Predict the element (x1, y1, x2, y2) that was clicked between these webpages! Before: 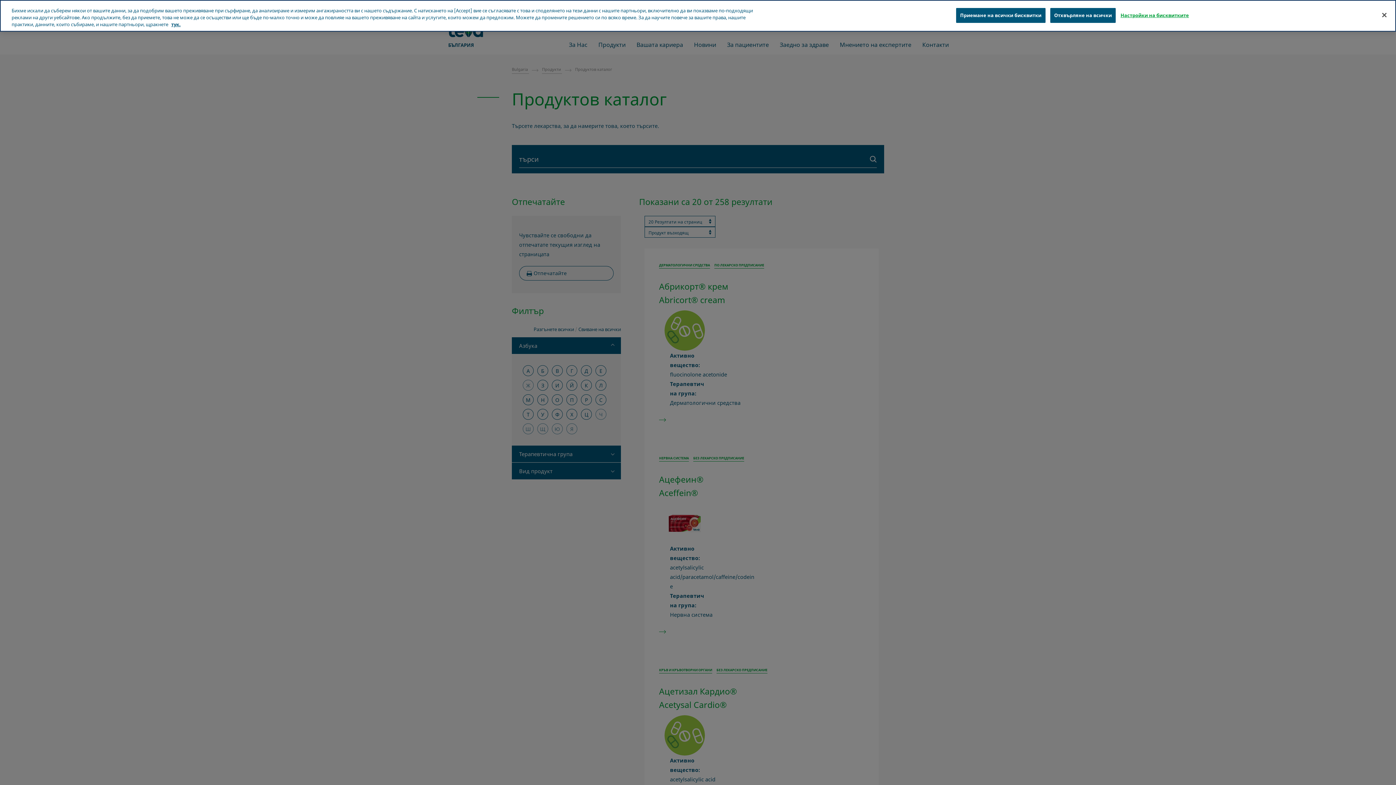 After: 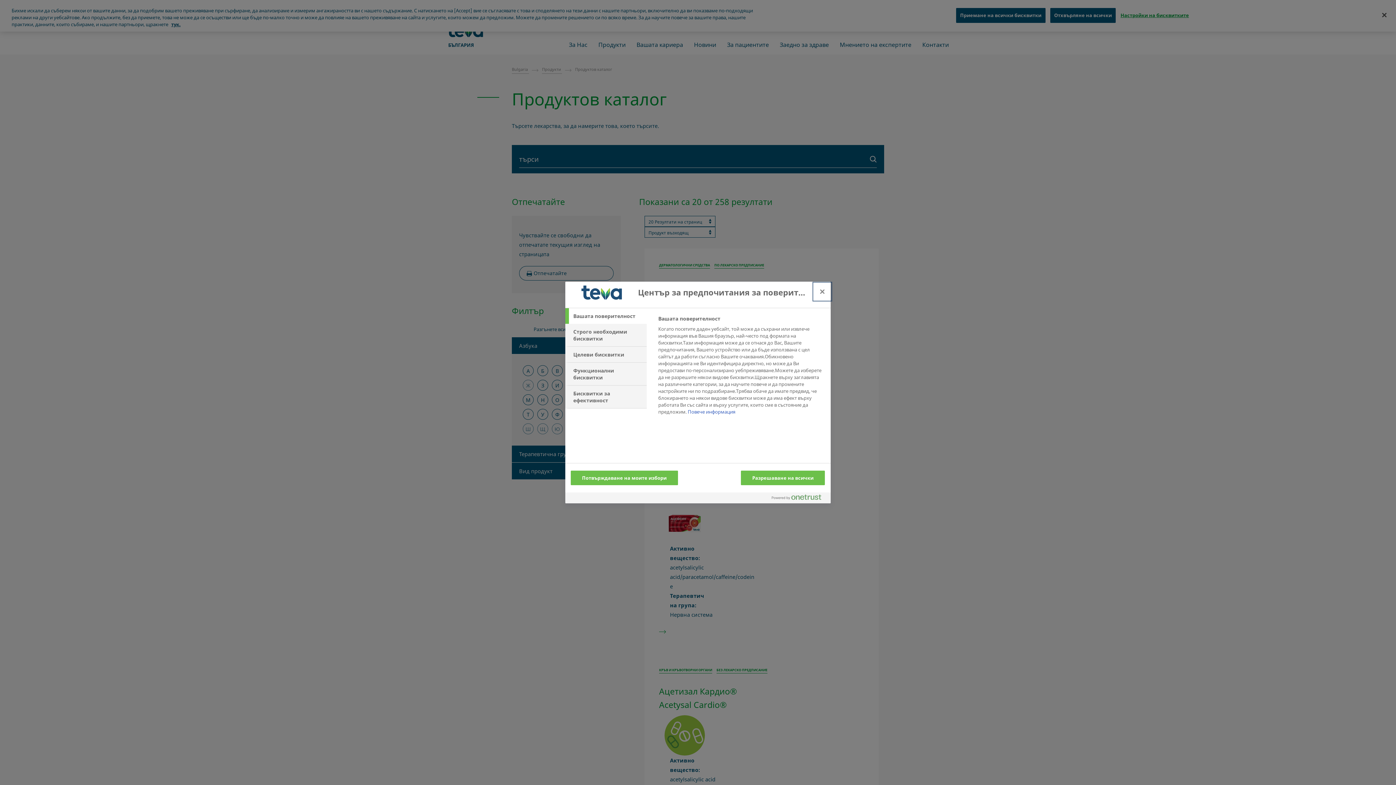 Action: bbox: (1120, 8, 1189, 22) label: Настройки на бисквитките